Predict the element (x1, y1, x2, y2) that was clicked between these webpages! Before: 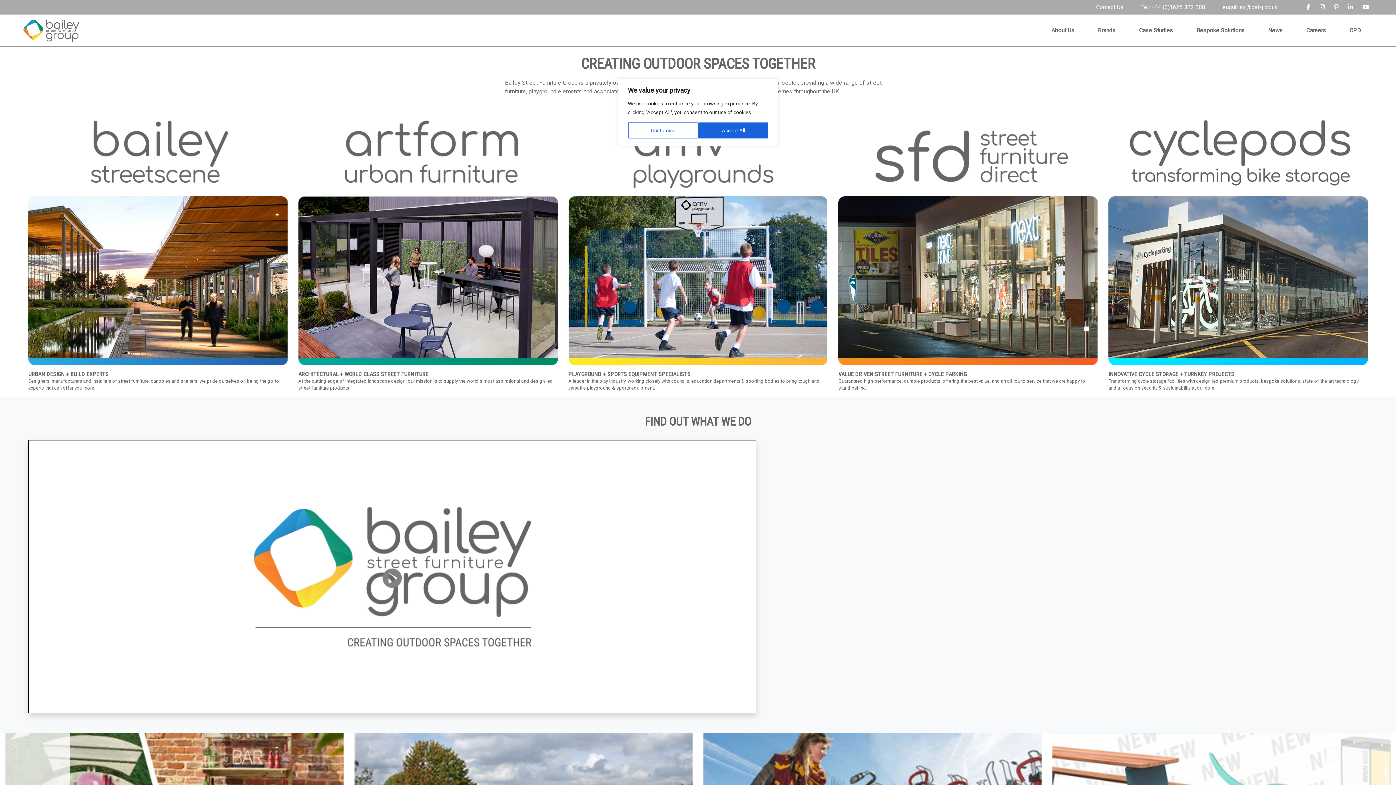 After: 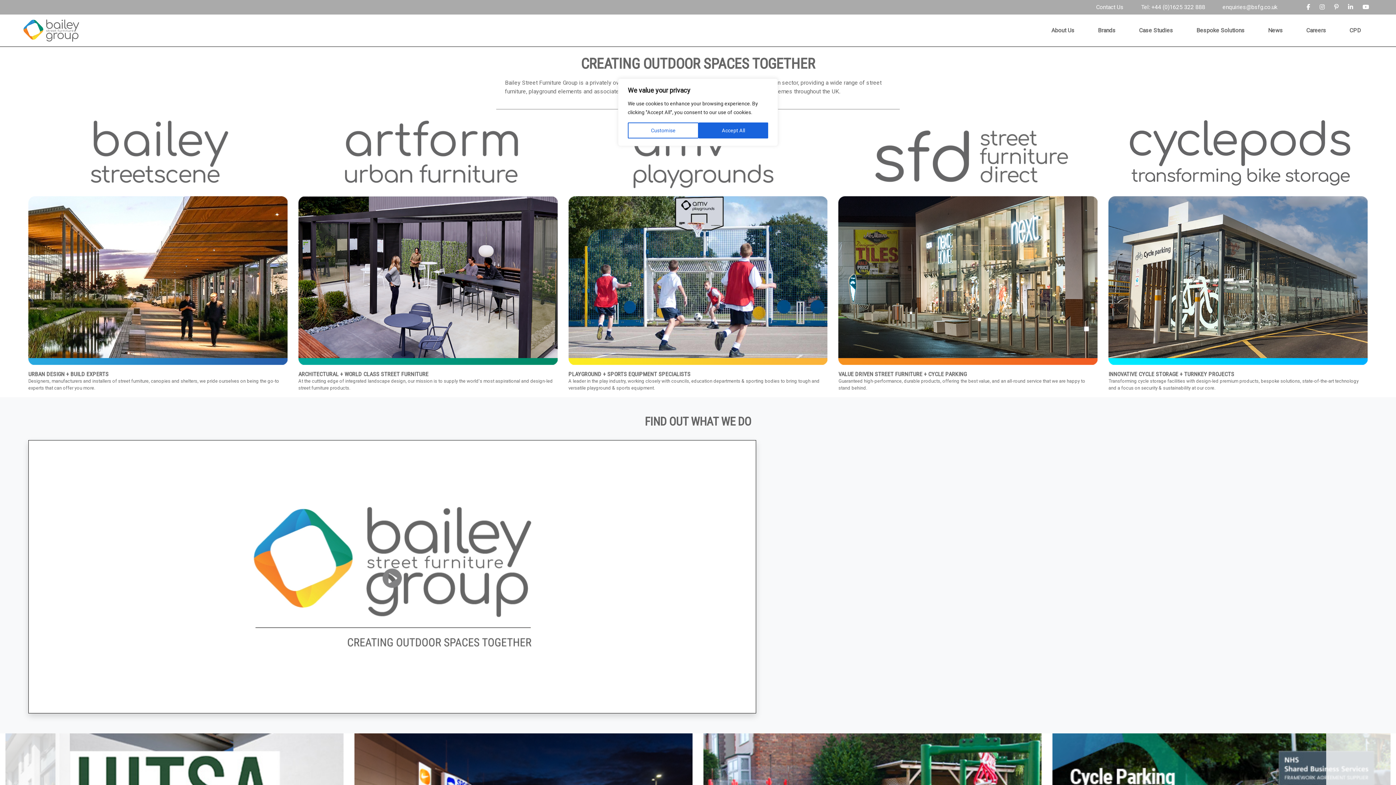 Action: bbox: (1331, 0, 1341, 14)